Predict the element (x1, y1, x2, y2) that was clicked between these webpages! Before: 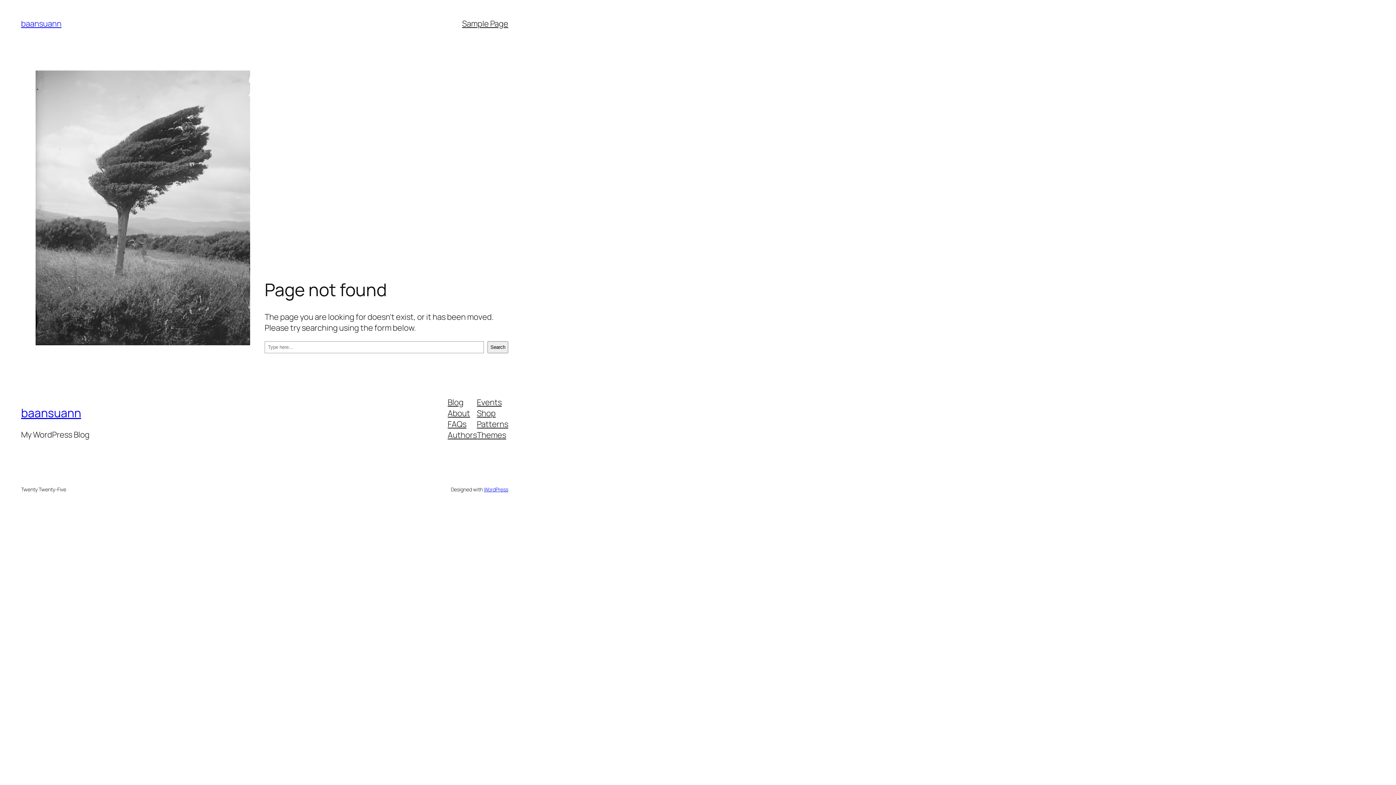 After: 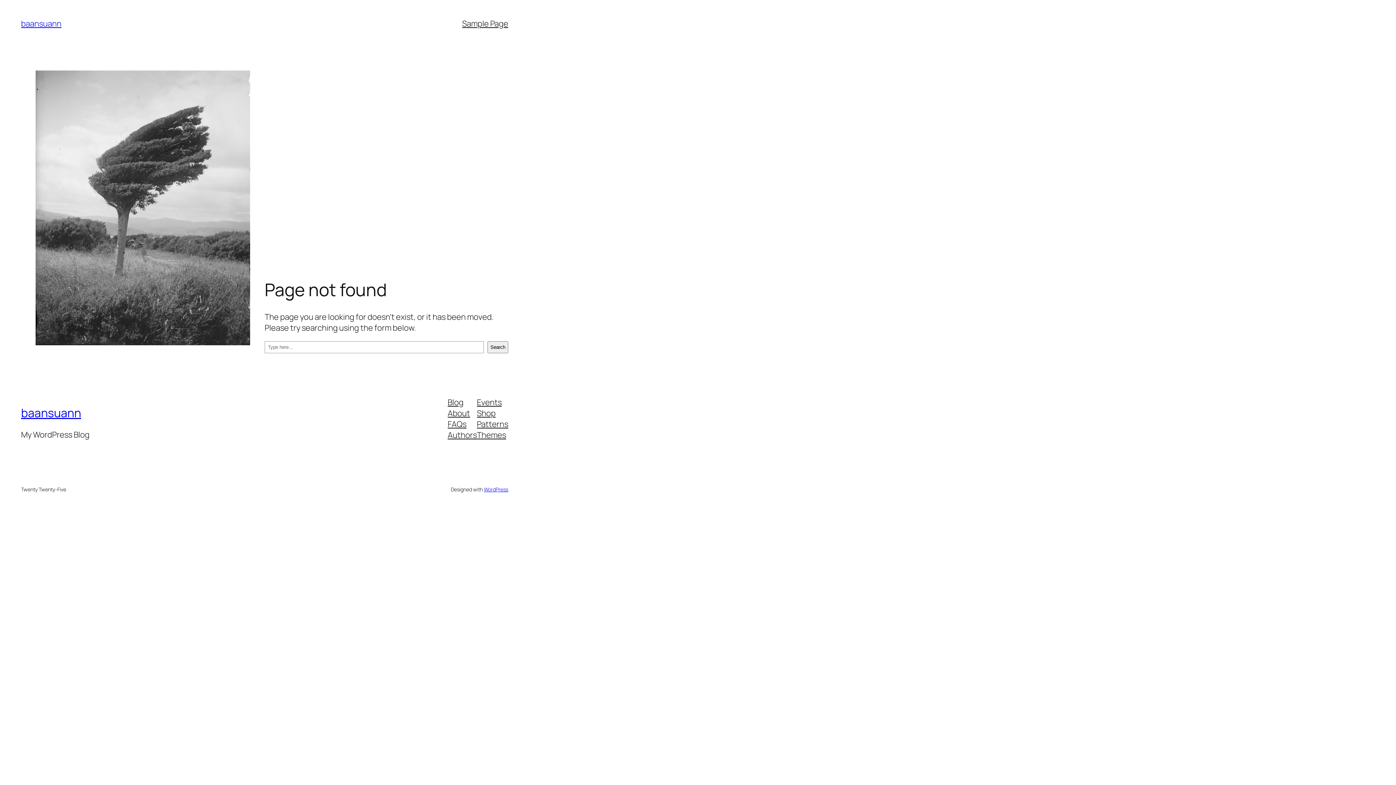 Action: bbox: (447, 396, 463, 407) label: Blog